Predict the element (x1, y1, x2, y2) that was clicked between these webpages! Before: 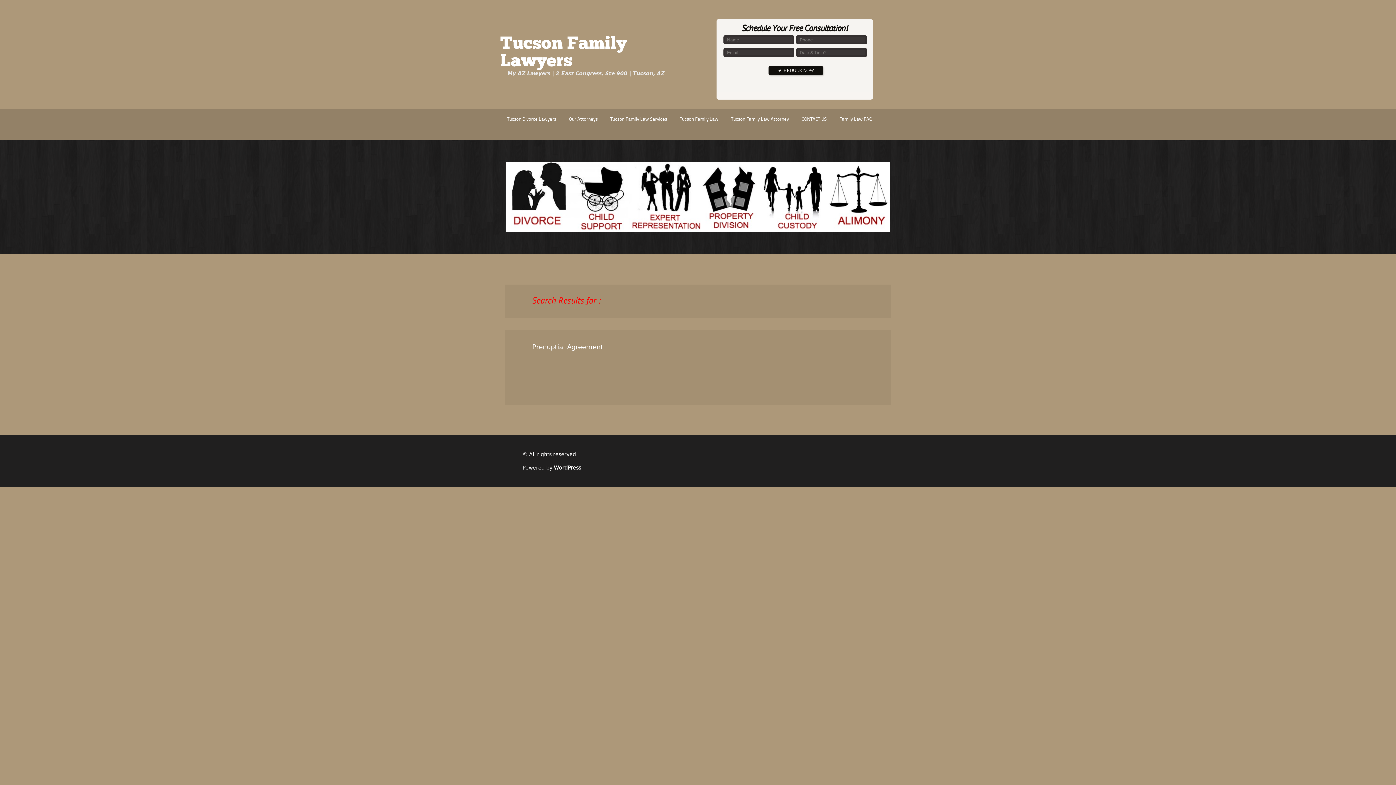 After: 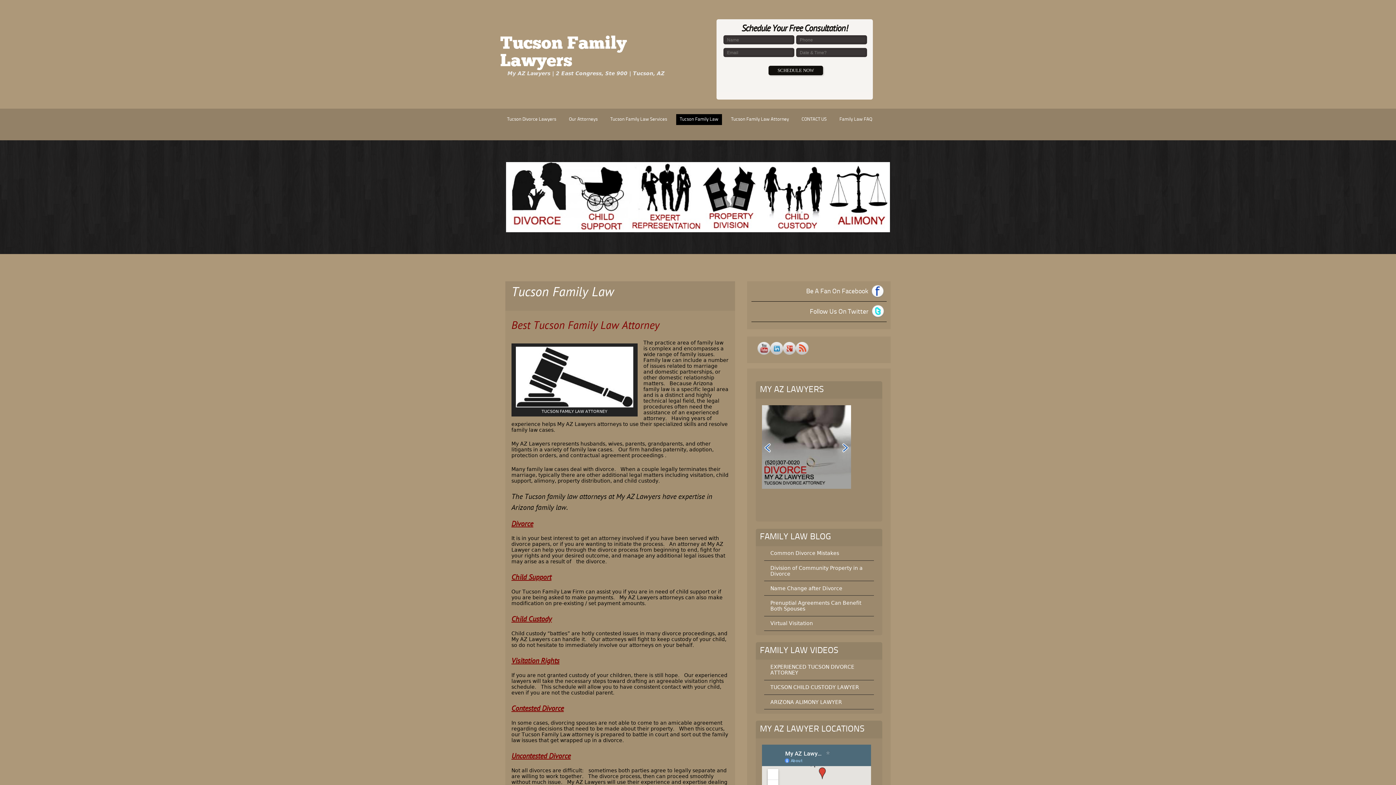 Action: bbox: (676, 114, 722, 124) label: Tucson Family Law